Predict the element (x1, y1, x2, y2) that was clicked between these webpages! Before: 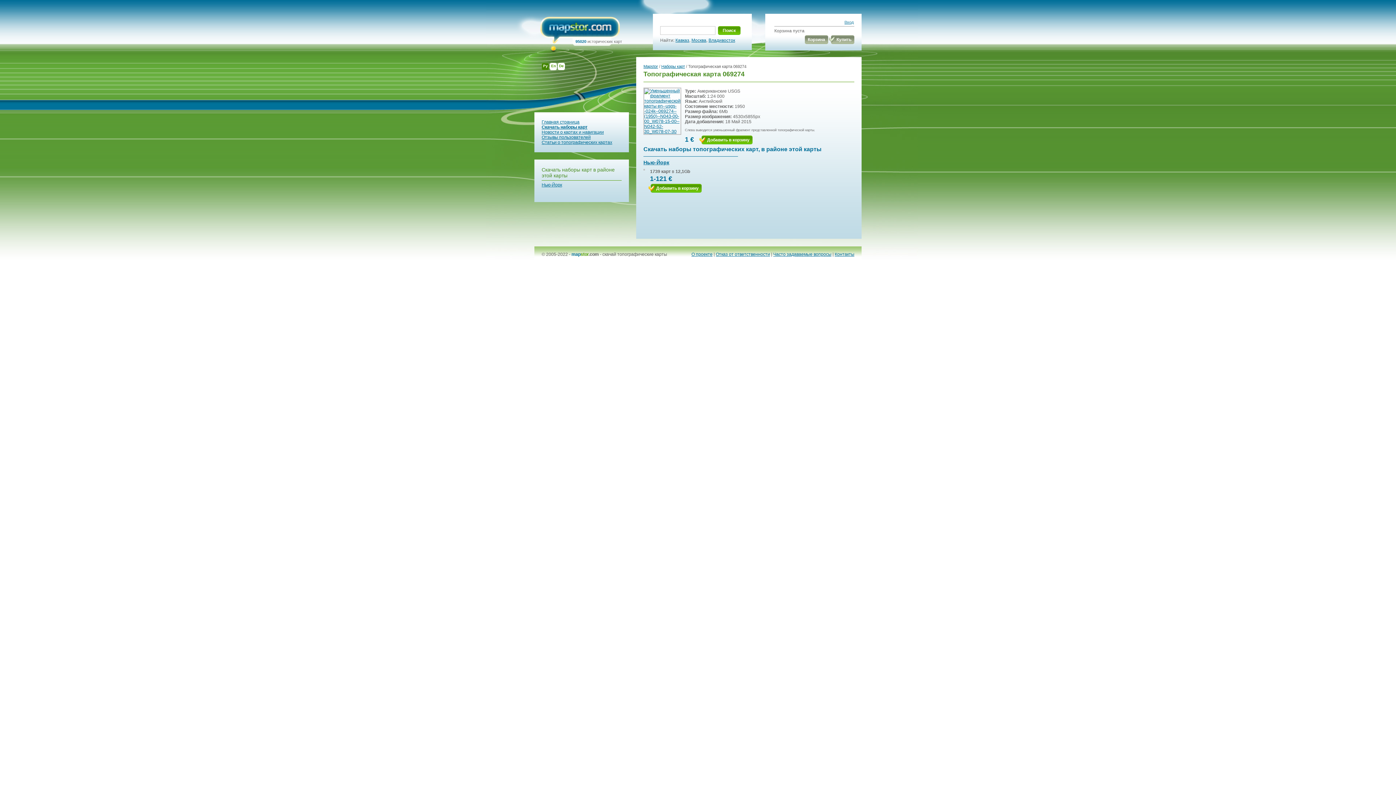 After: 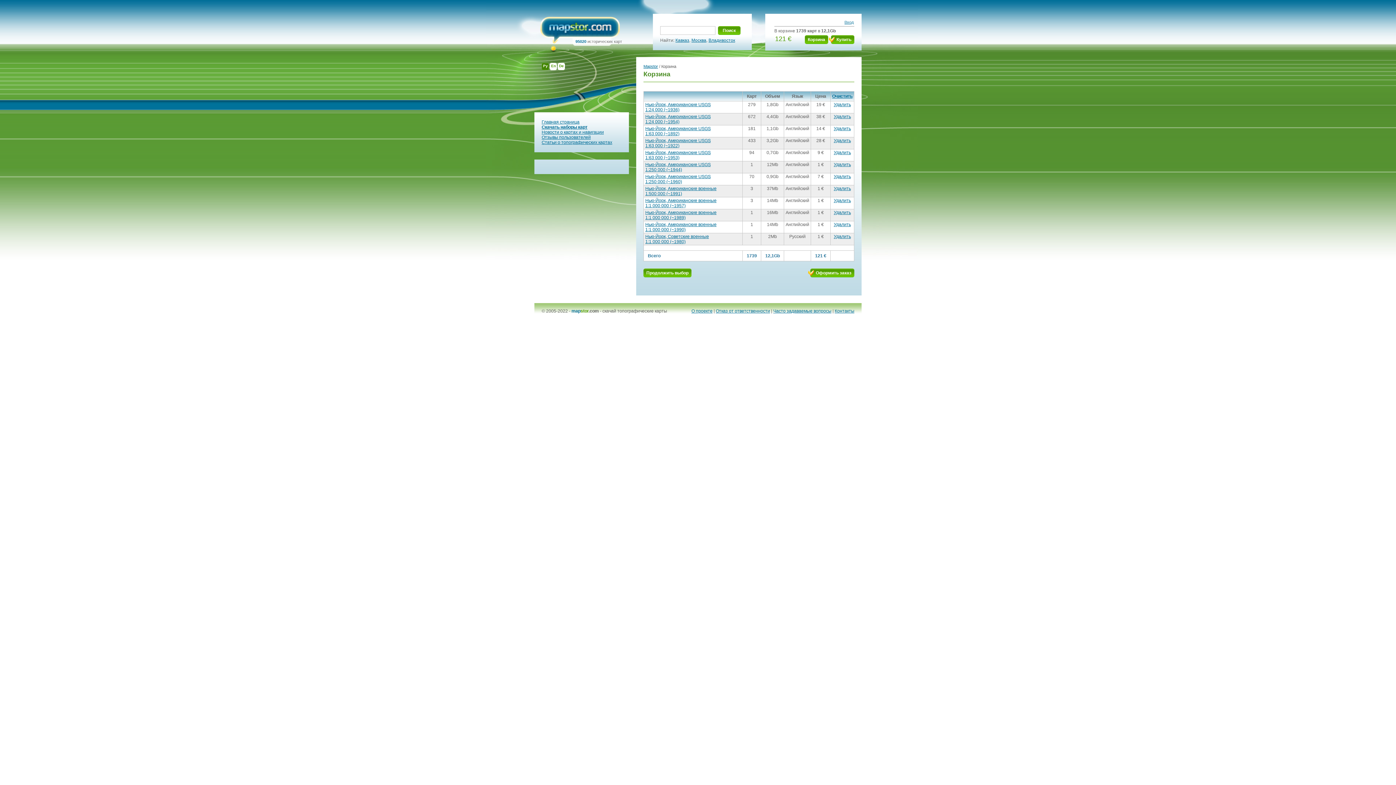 Action: label: Добавить в корзину bbox: (655, 184, 700, 192)